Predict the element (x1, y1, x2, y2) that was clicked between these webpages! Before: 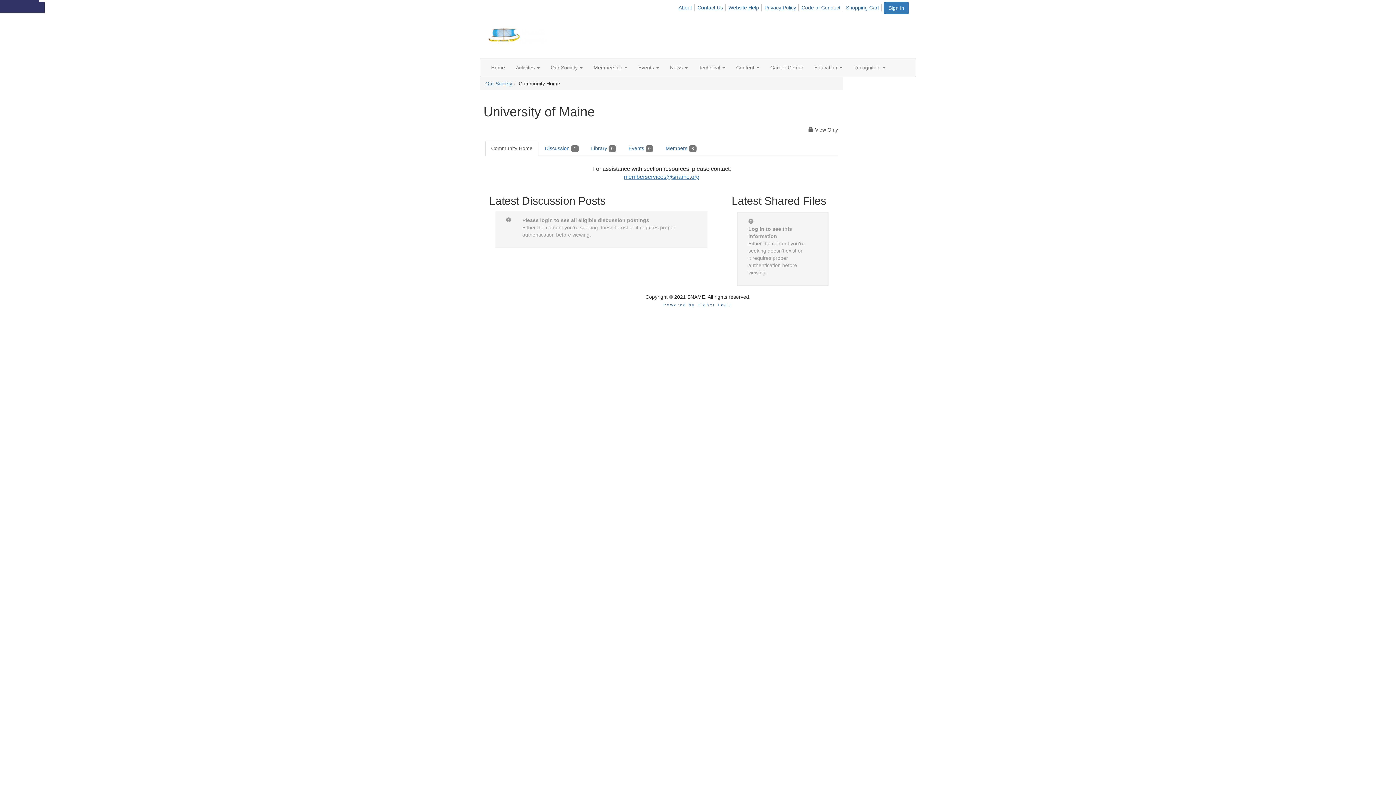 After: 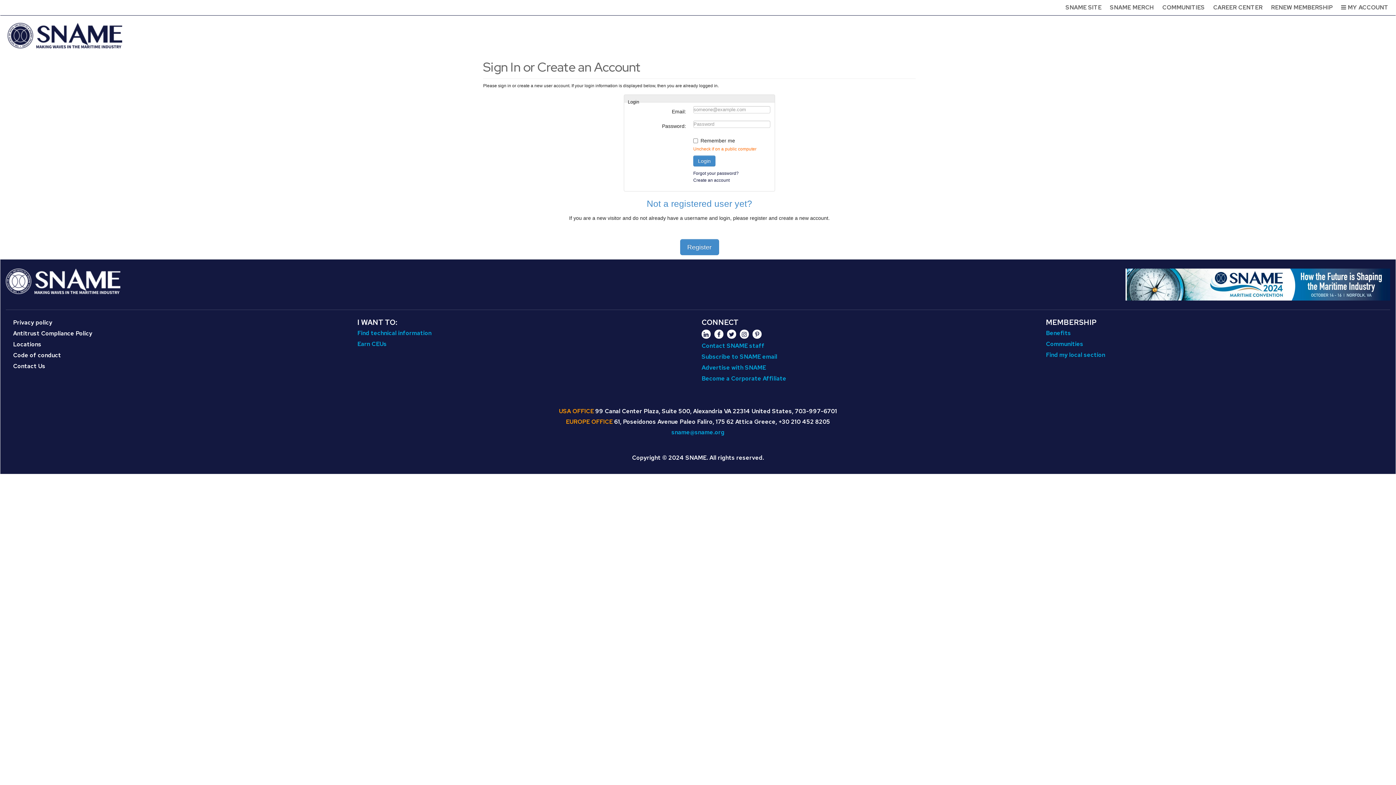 Action: bbox: (660, 140, 702, 156) label: Members 3